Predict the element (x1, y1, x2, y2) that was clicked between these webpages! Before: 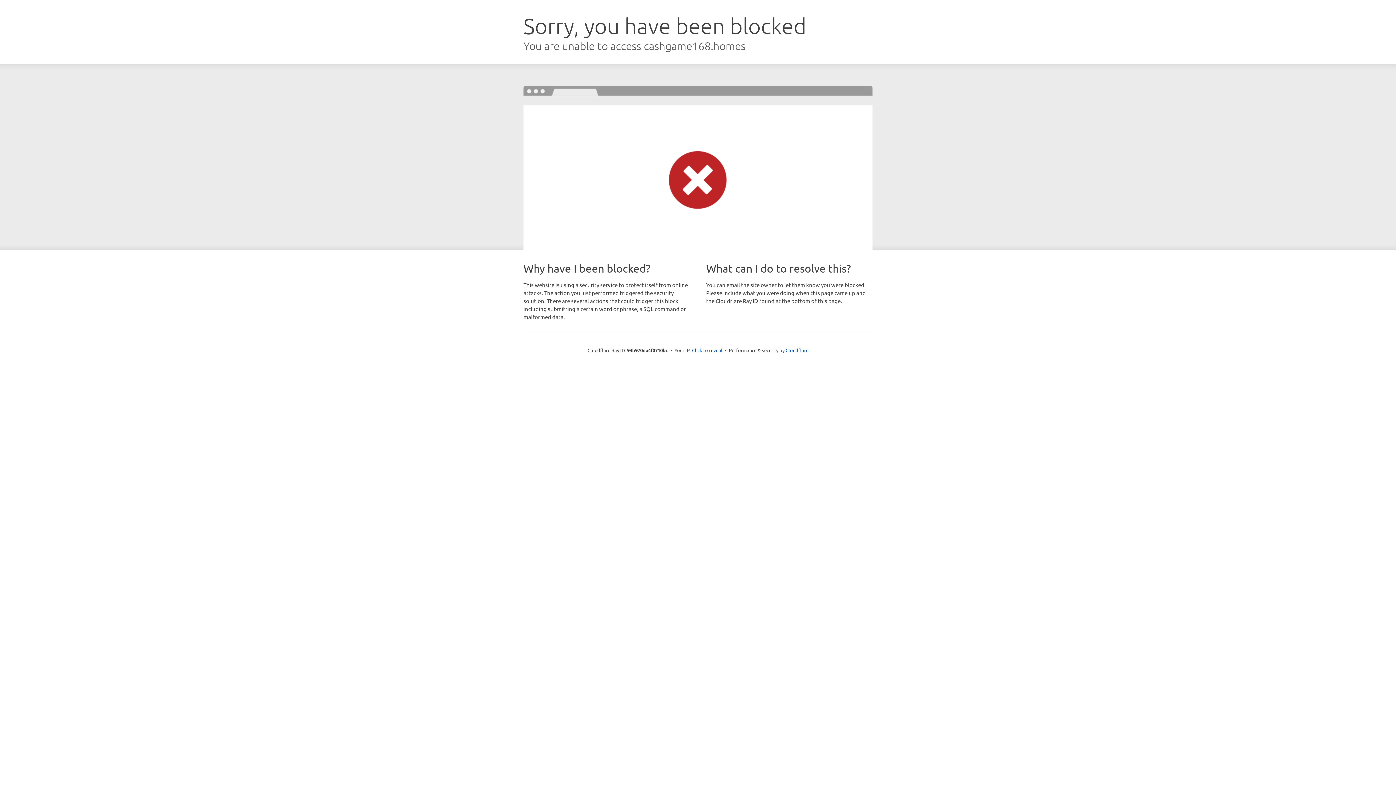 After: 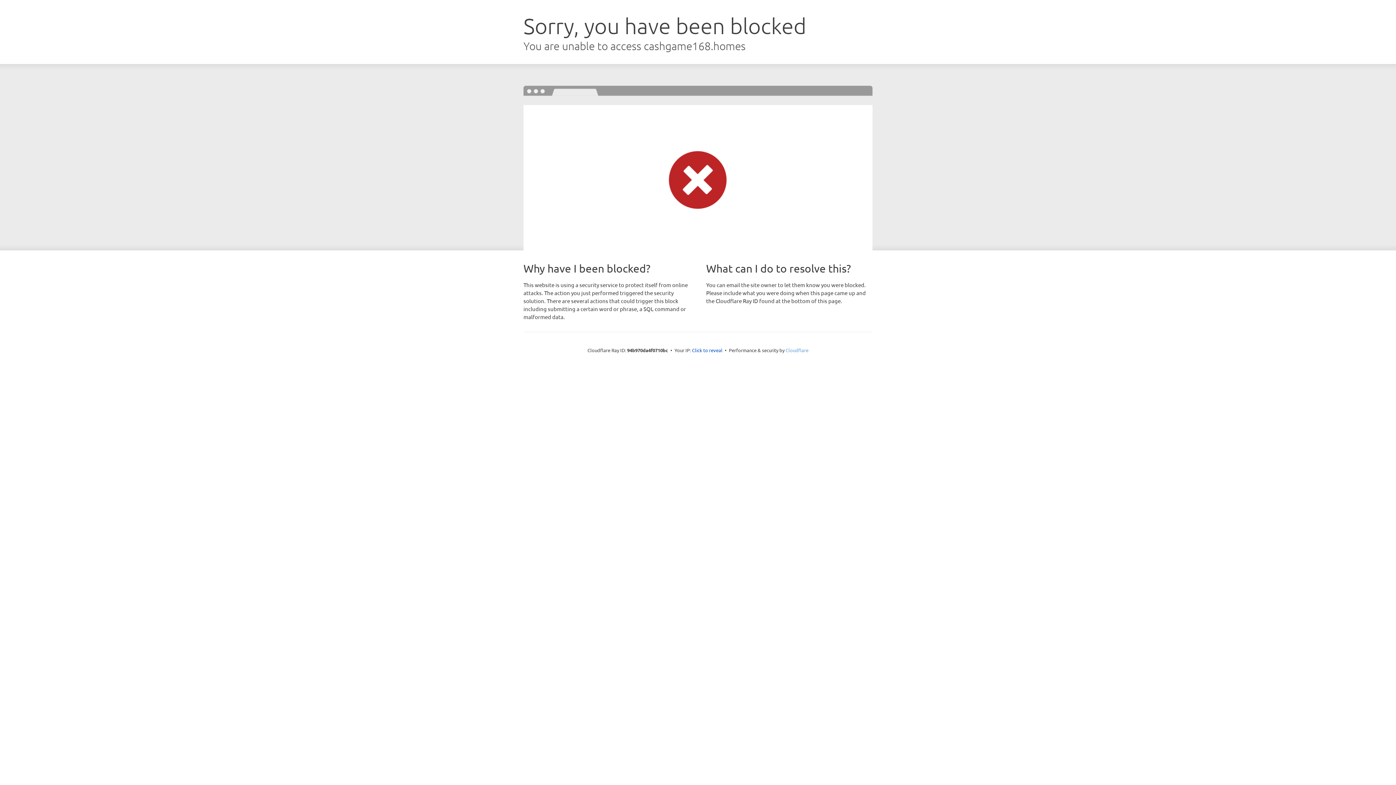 Action: bbox: (785, 347, 808, 353) label: Cloudflare